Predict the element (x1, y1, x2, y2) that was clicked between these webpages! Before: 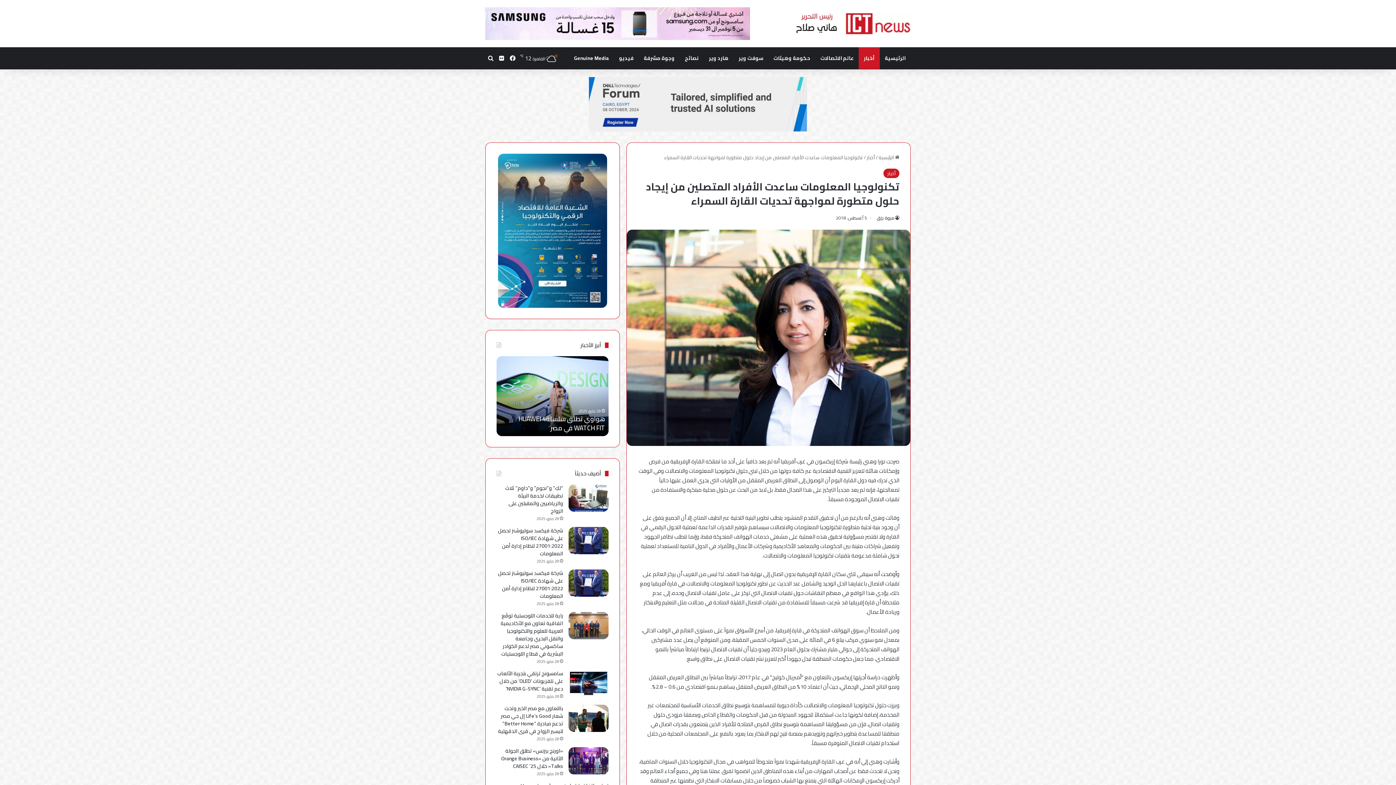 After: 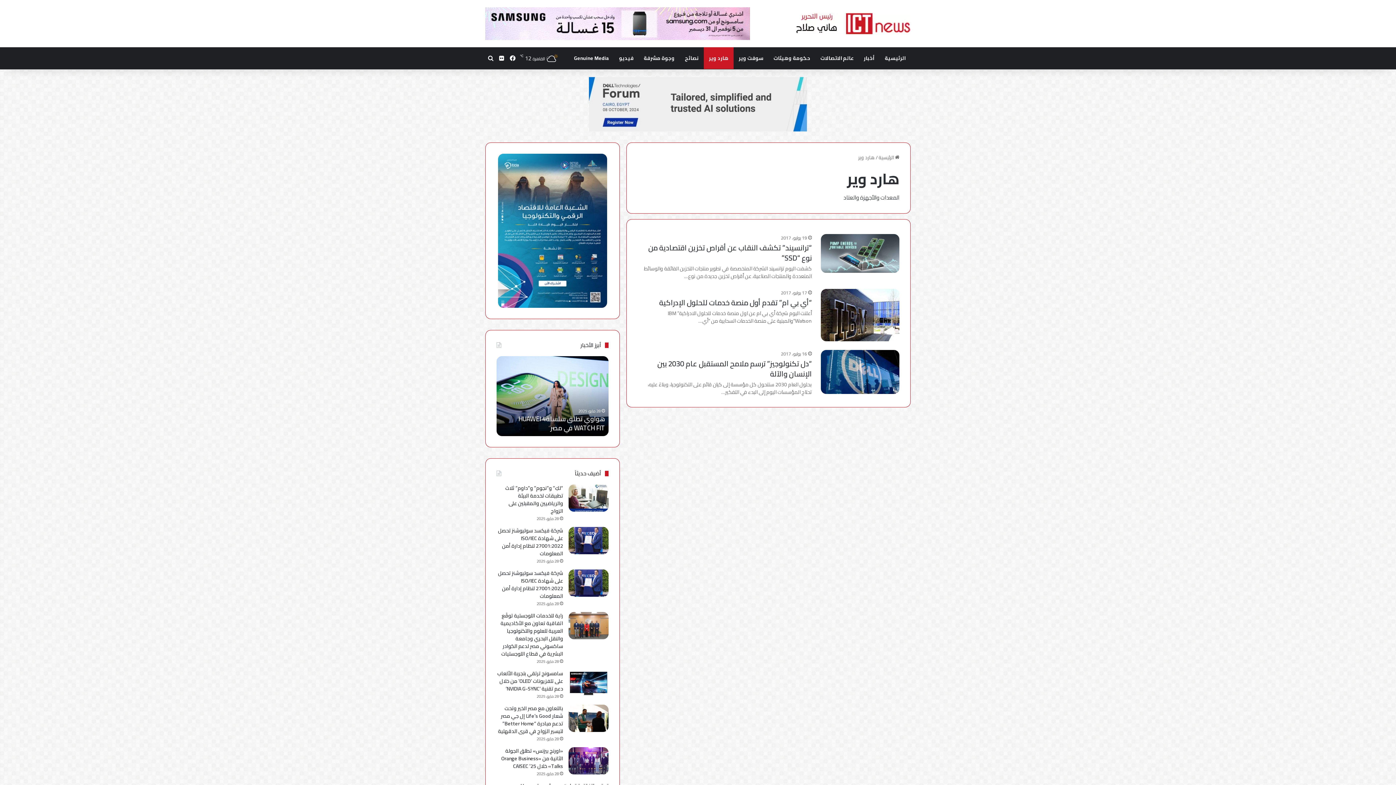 Action: bbox: (704, 47, 733, 69) label: هارد وير